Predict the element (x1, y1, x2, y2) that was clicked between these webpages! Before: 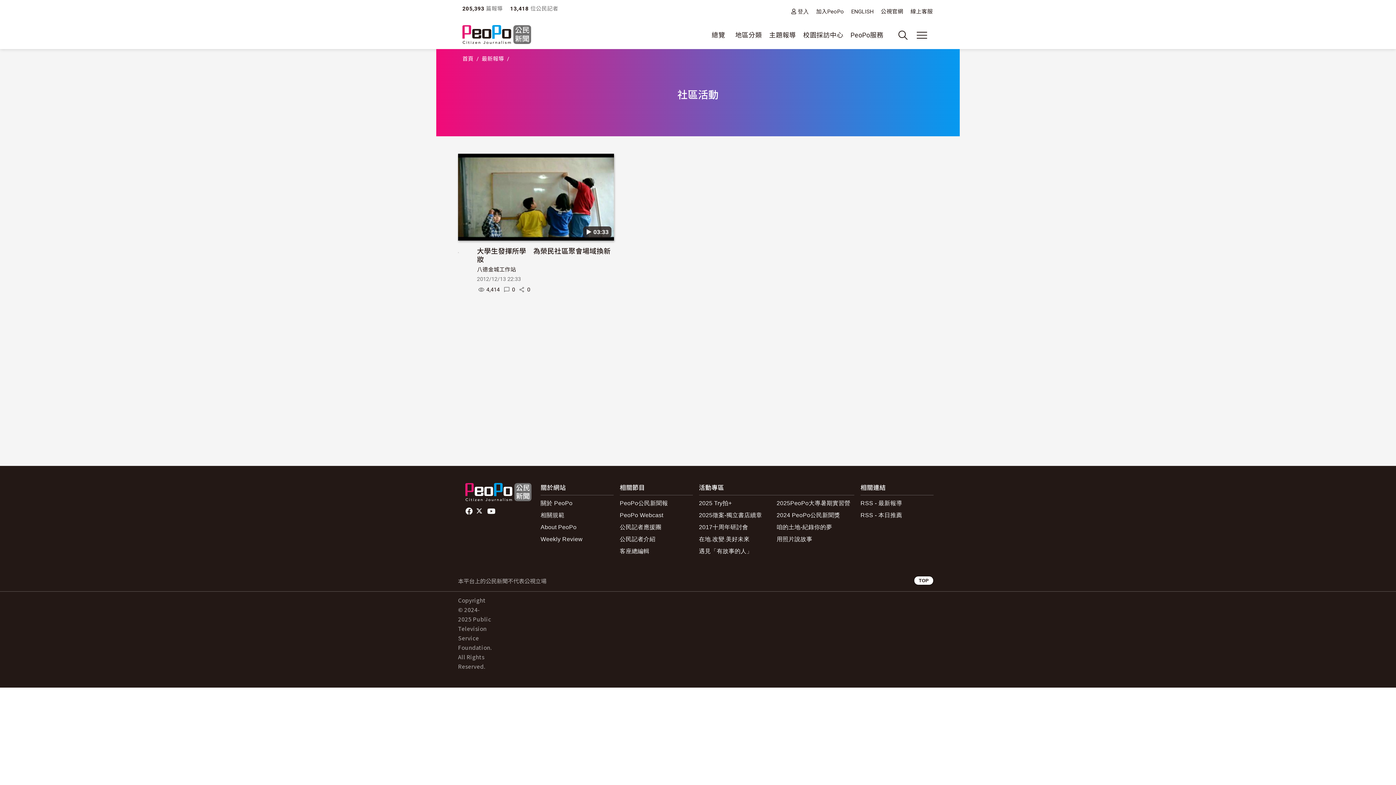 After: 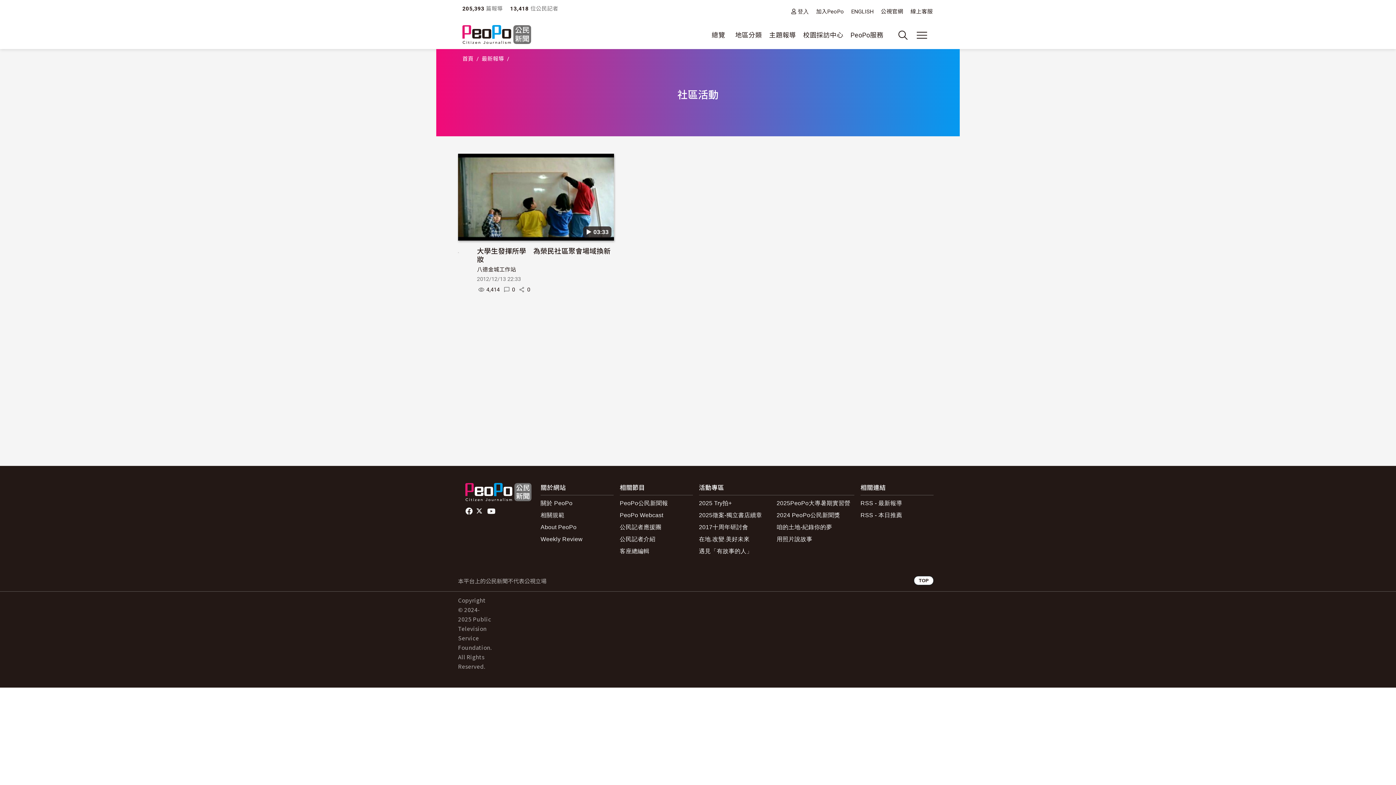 Action: bbox: (914, 576, 933, 585) label: TOP